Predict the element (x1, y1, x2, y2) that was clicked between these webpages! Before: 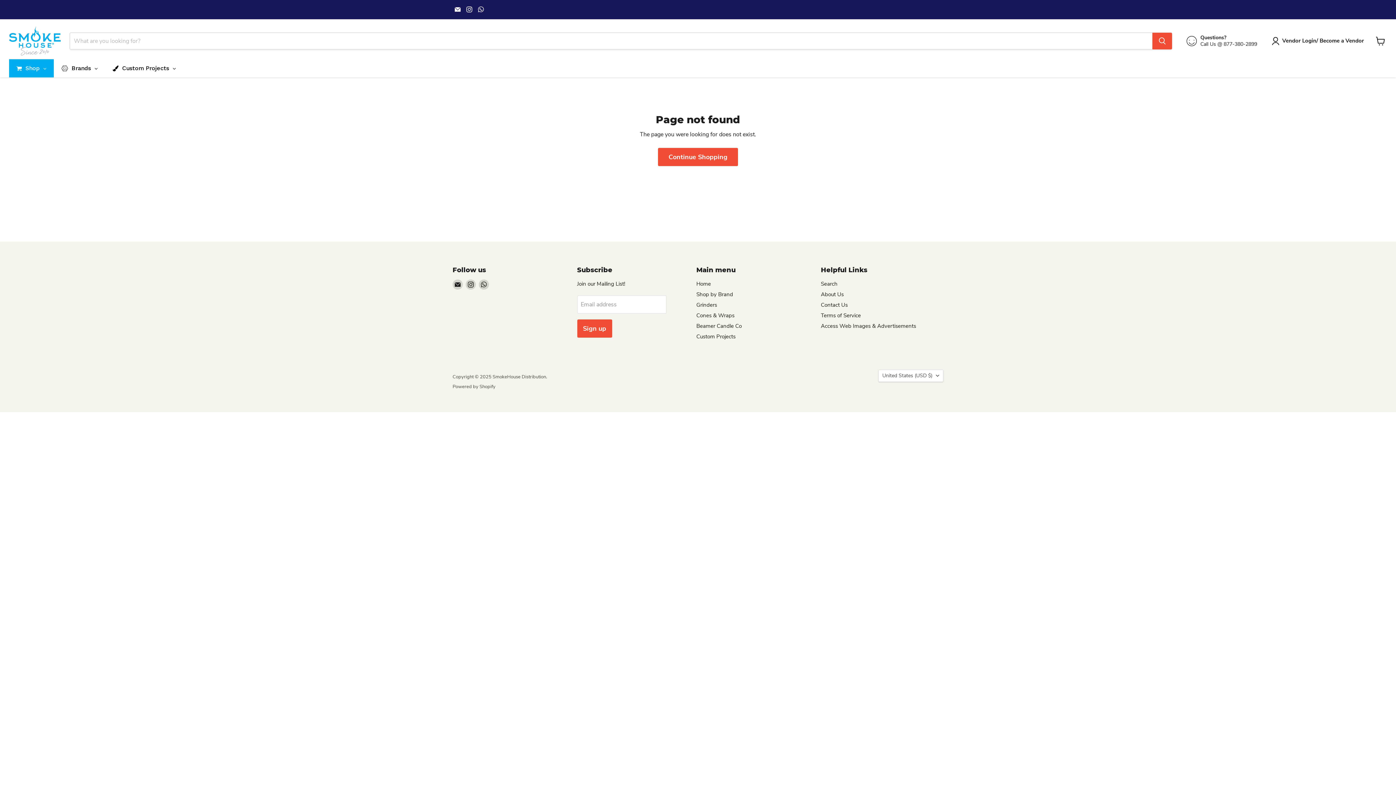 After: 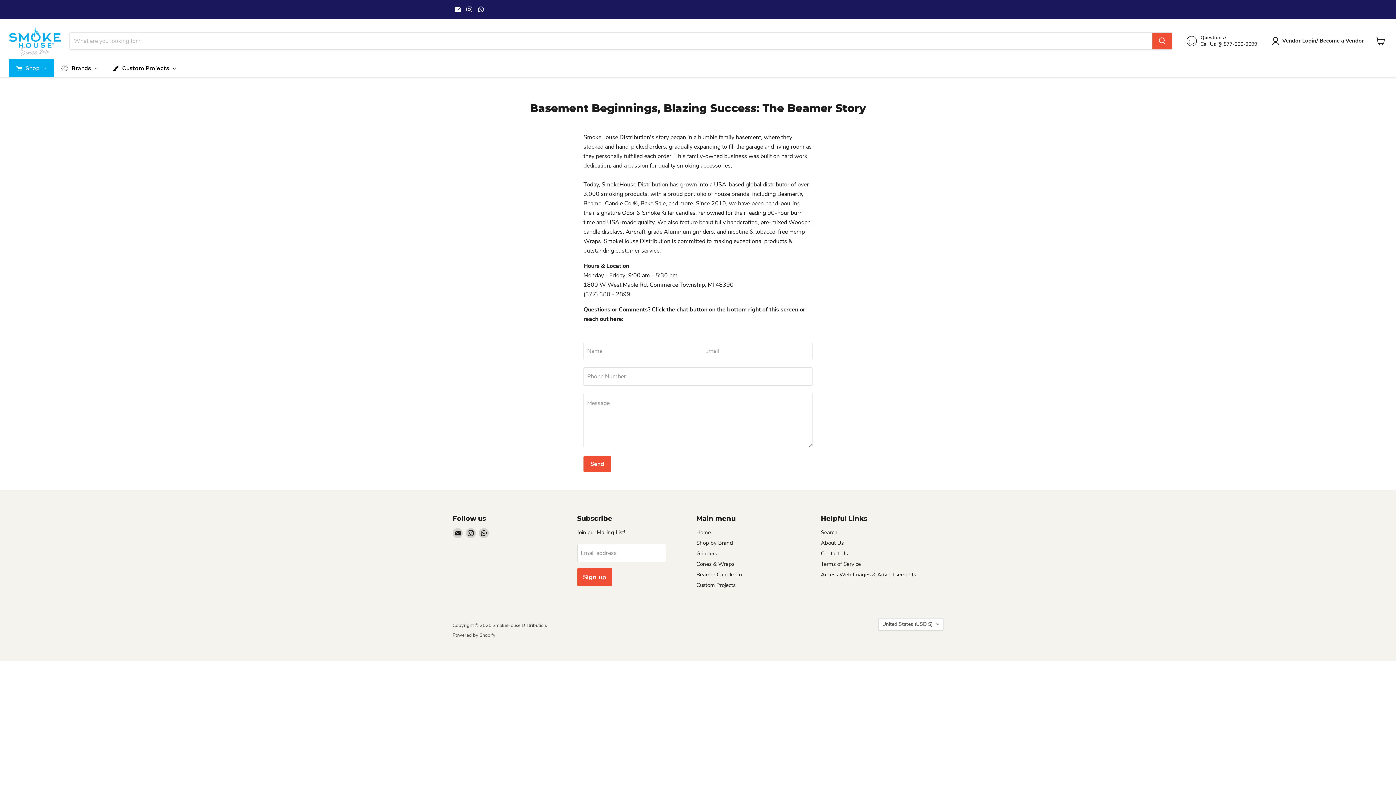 Action: label: About Us bbox: (821, 290, 844, 298)